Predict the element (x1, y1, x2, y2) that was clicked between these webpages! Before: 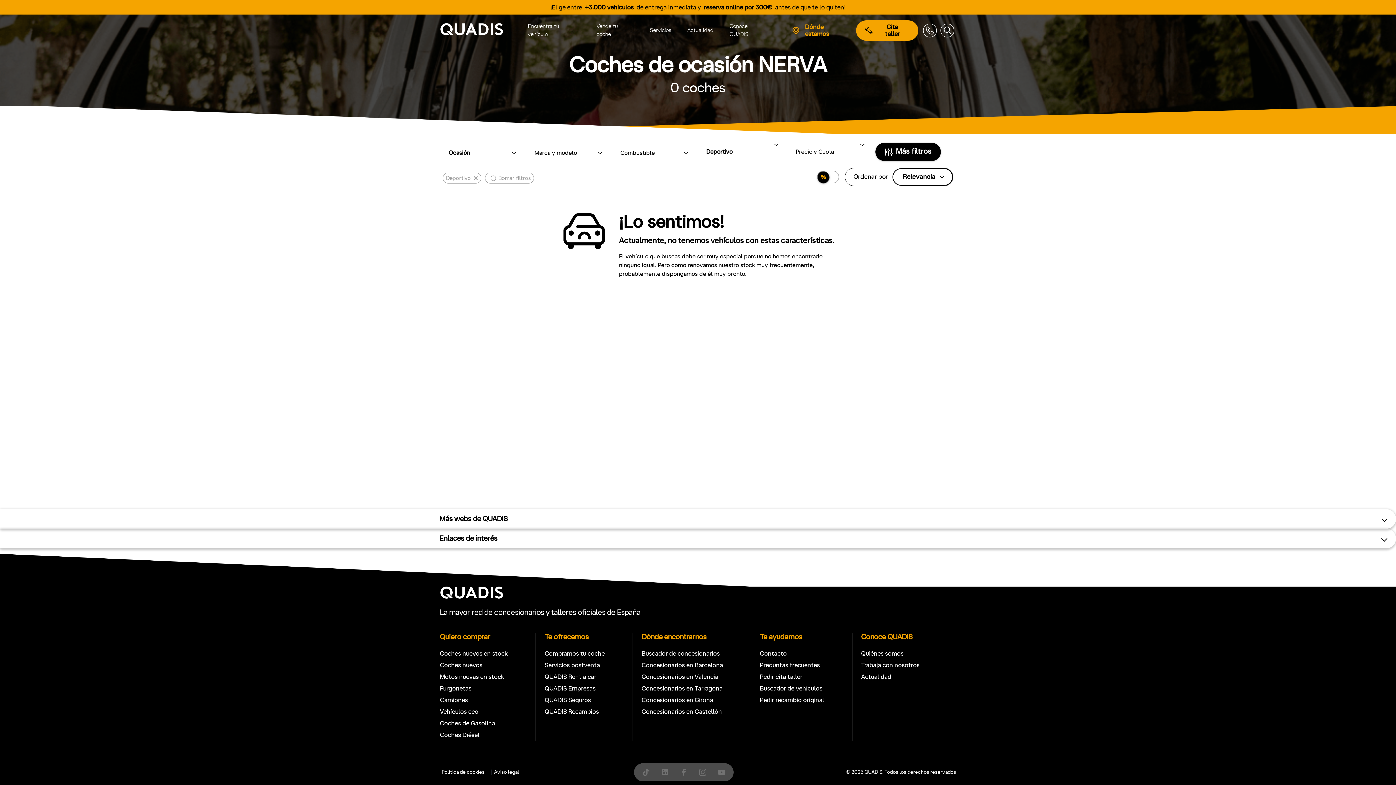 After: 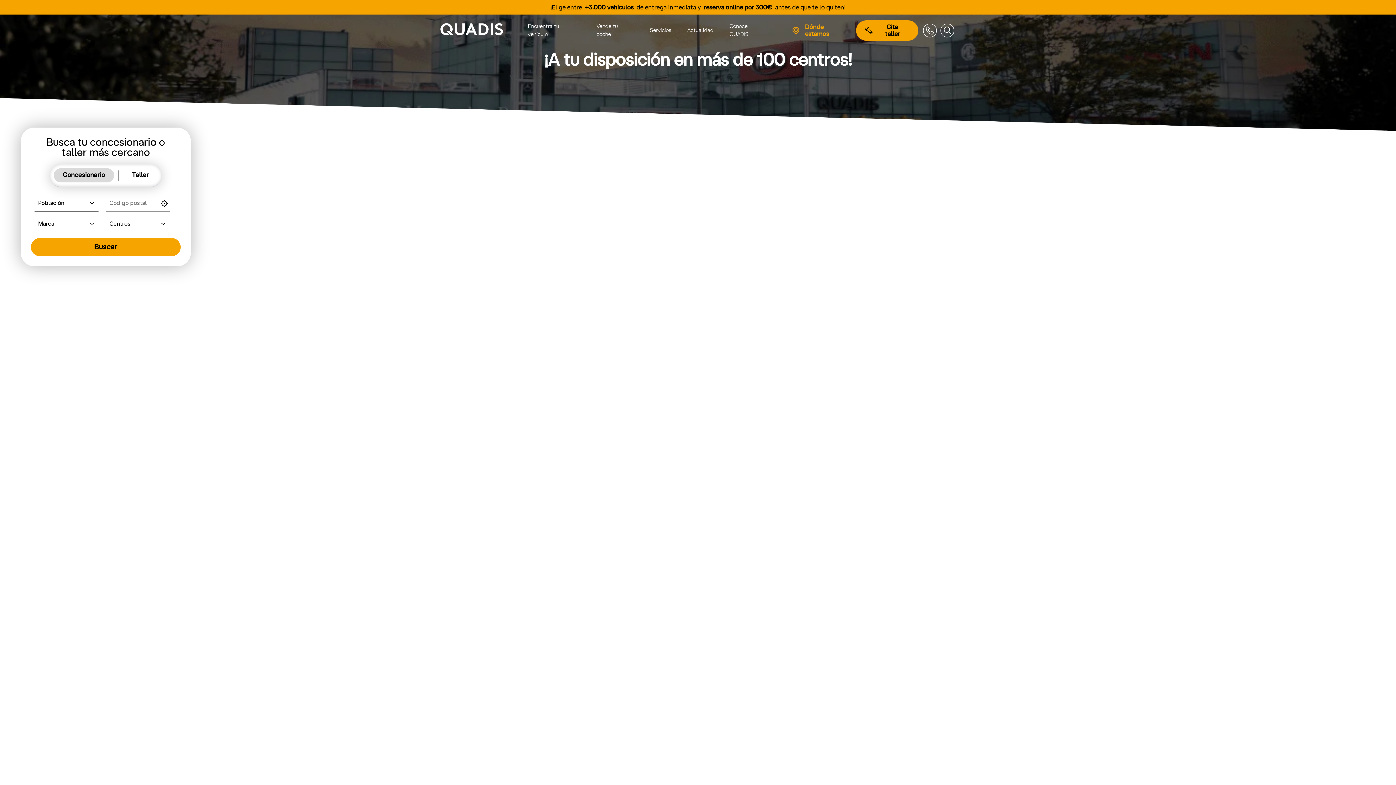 Action: bbox: (641, 650, 719, 657) label: Buscador de concesionarios